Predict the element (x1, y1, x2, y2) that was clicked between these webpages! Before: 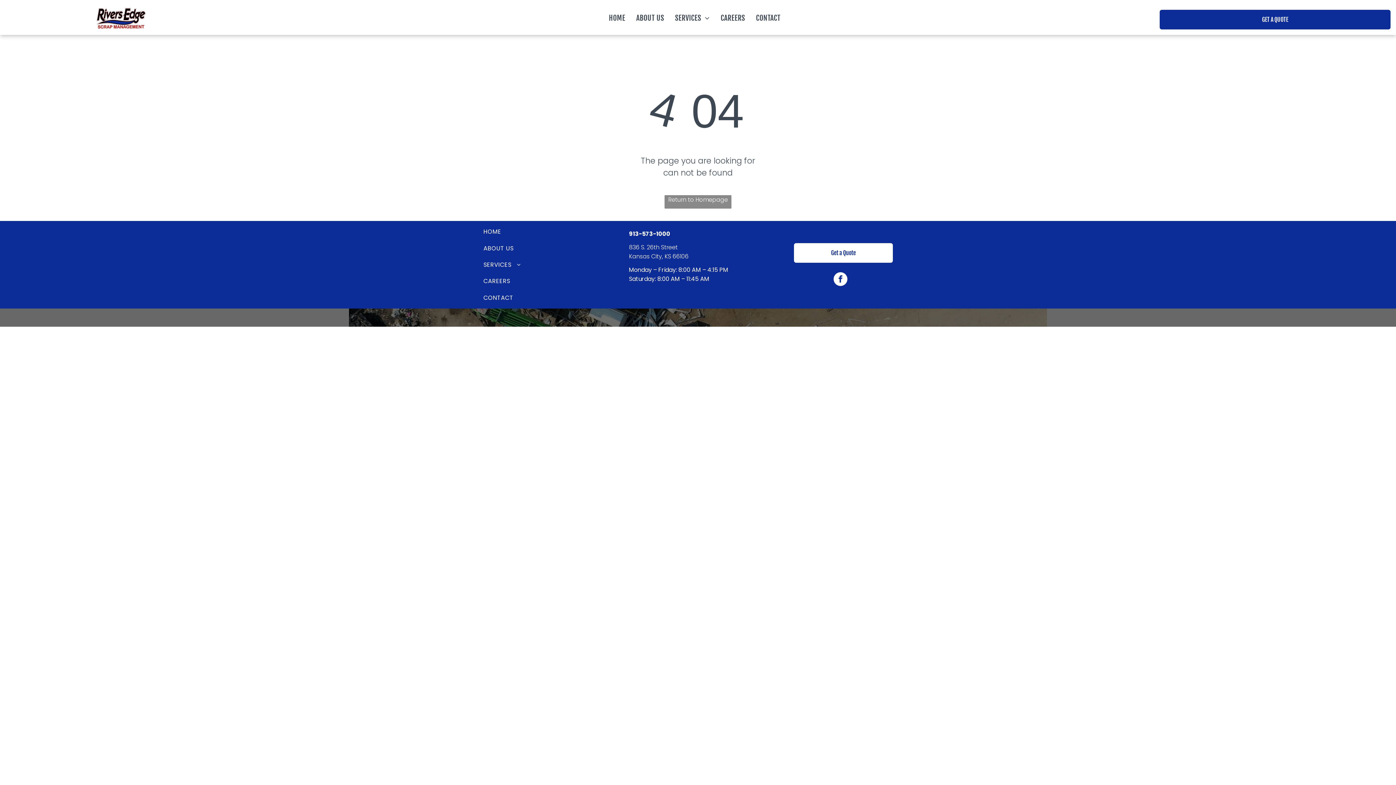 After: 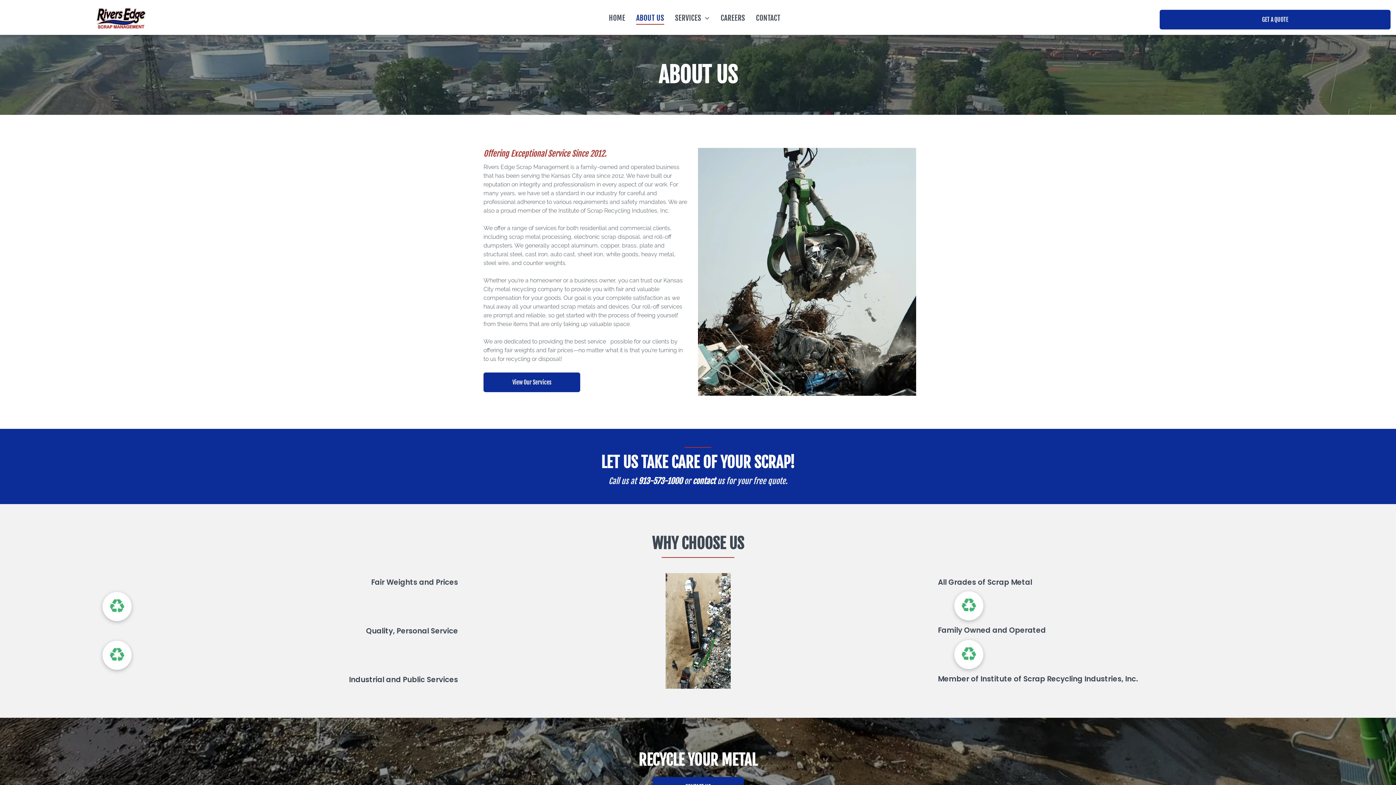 Action: bbox: (630, 11, 669, 24) label: ABOUT US